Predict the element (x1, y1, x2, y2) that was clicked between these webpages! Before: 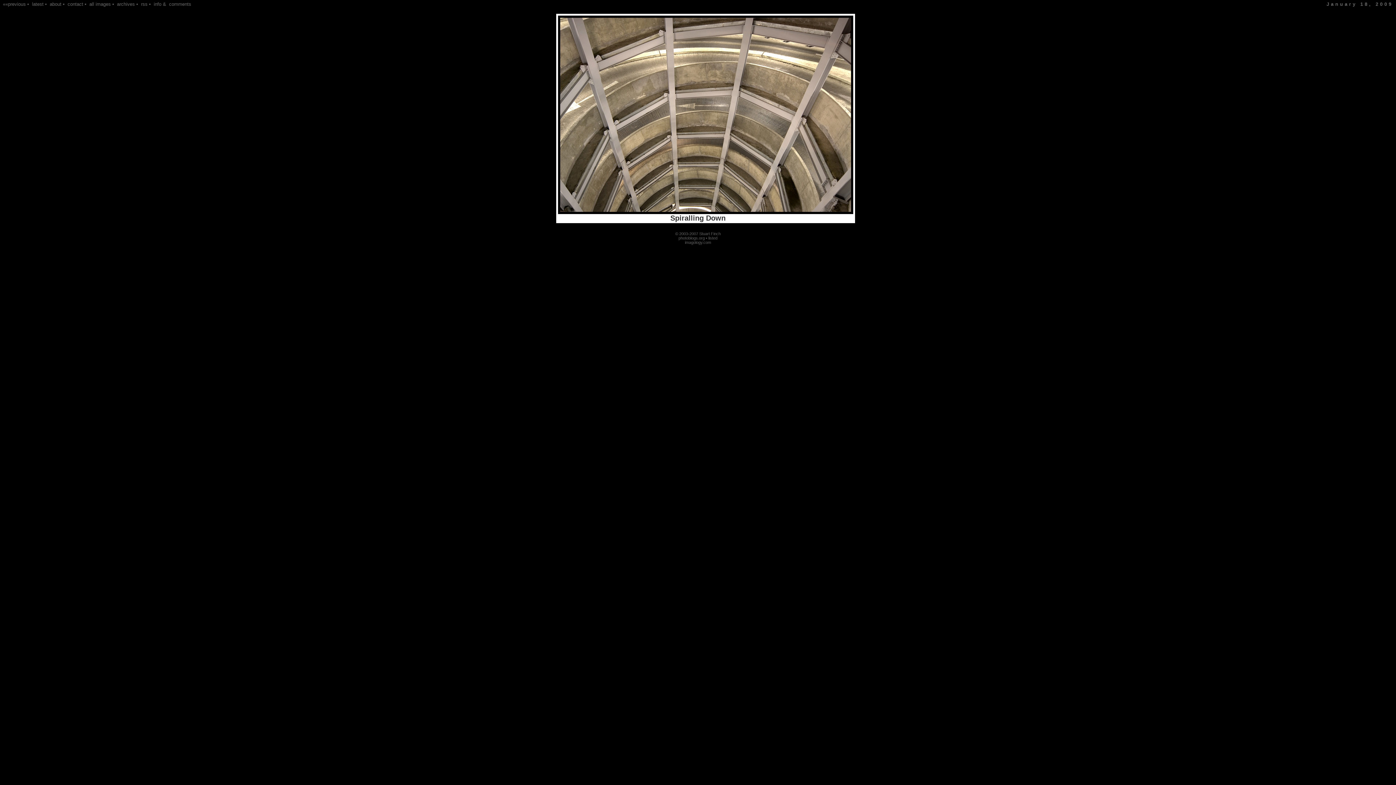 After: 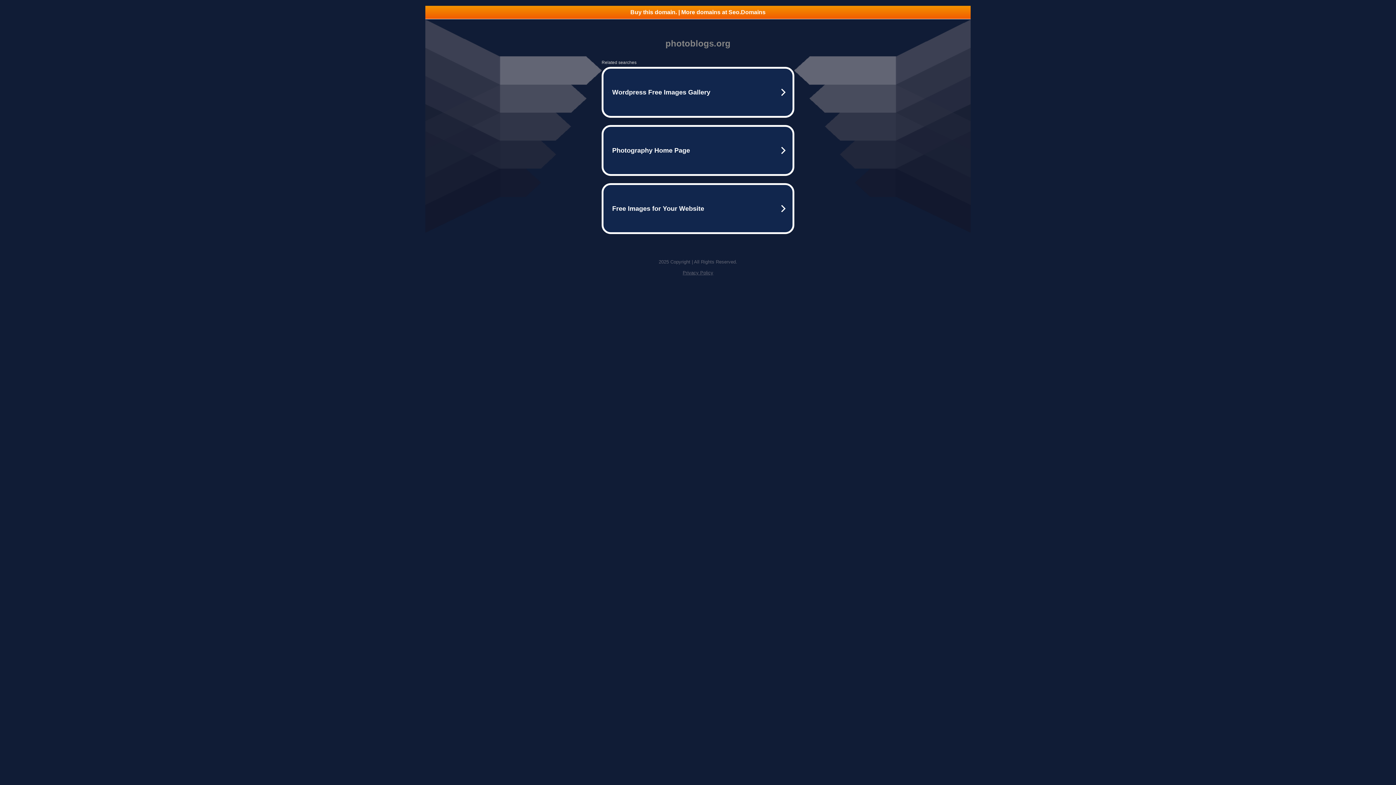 Action: label: photoblogs.org bbox: (678, 236, 704, 240)